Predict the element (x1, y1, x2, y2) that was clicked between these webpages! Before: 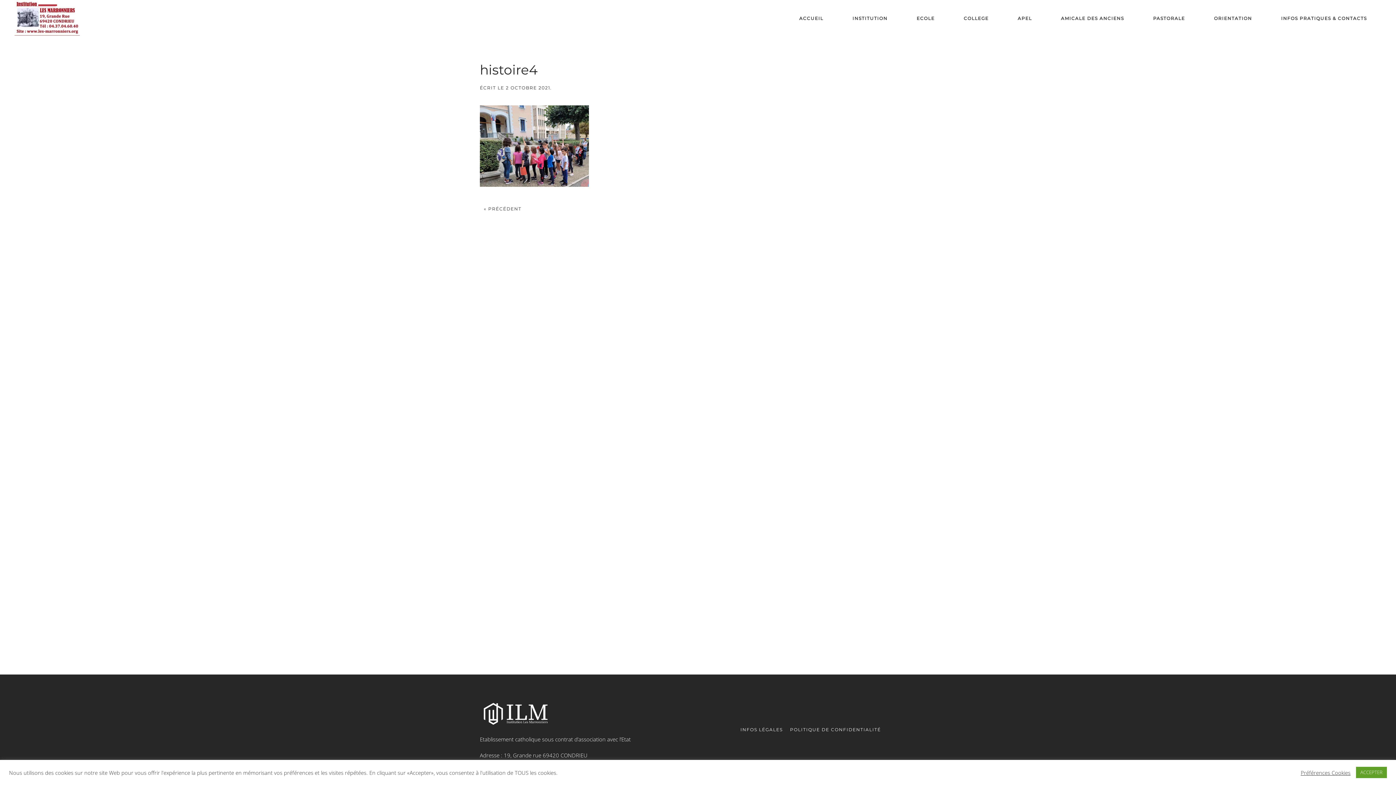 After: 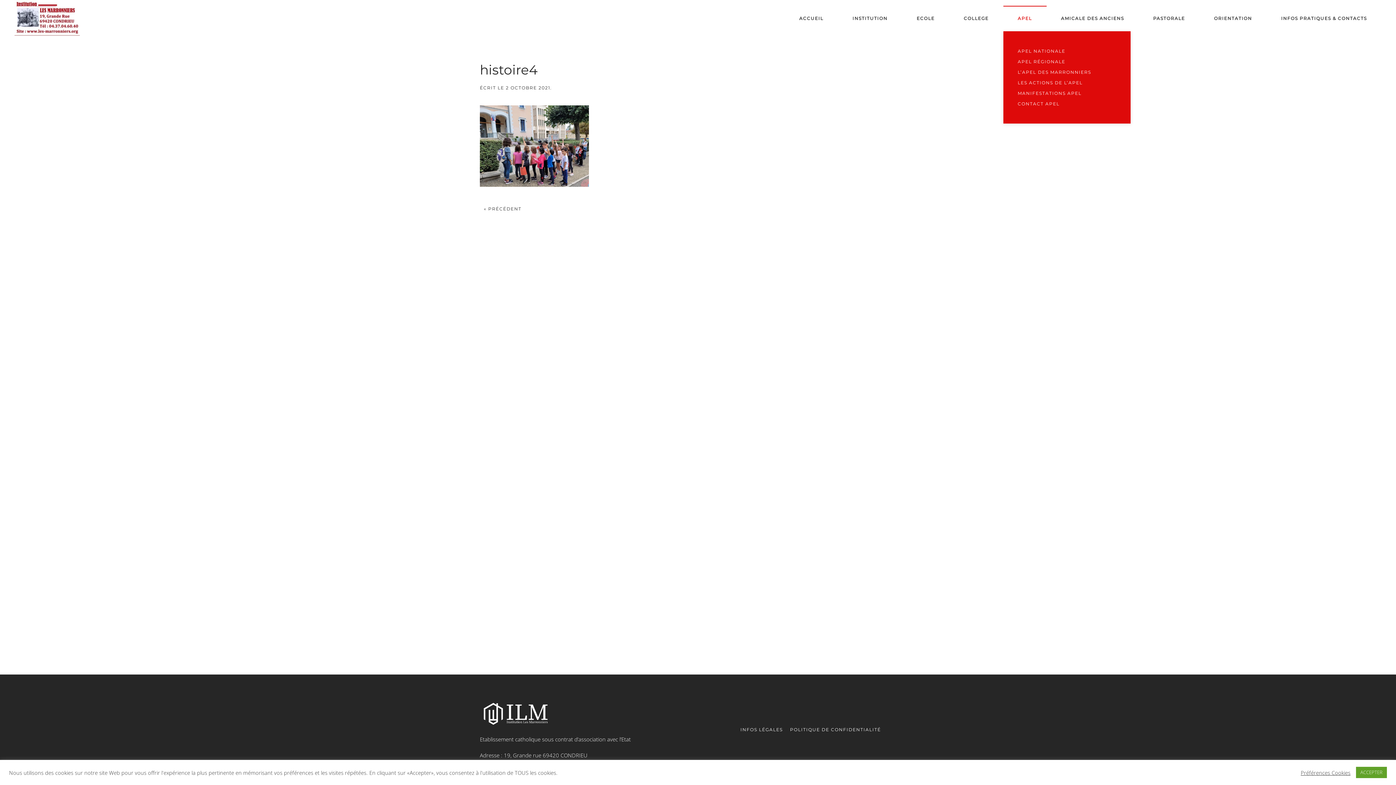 Action: bbox: (1003, 5, 1046, 31) label: APEL